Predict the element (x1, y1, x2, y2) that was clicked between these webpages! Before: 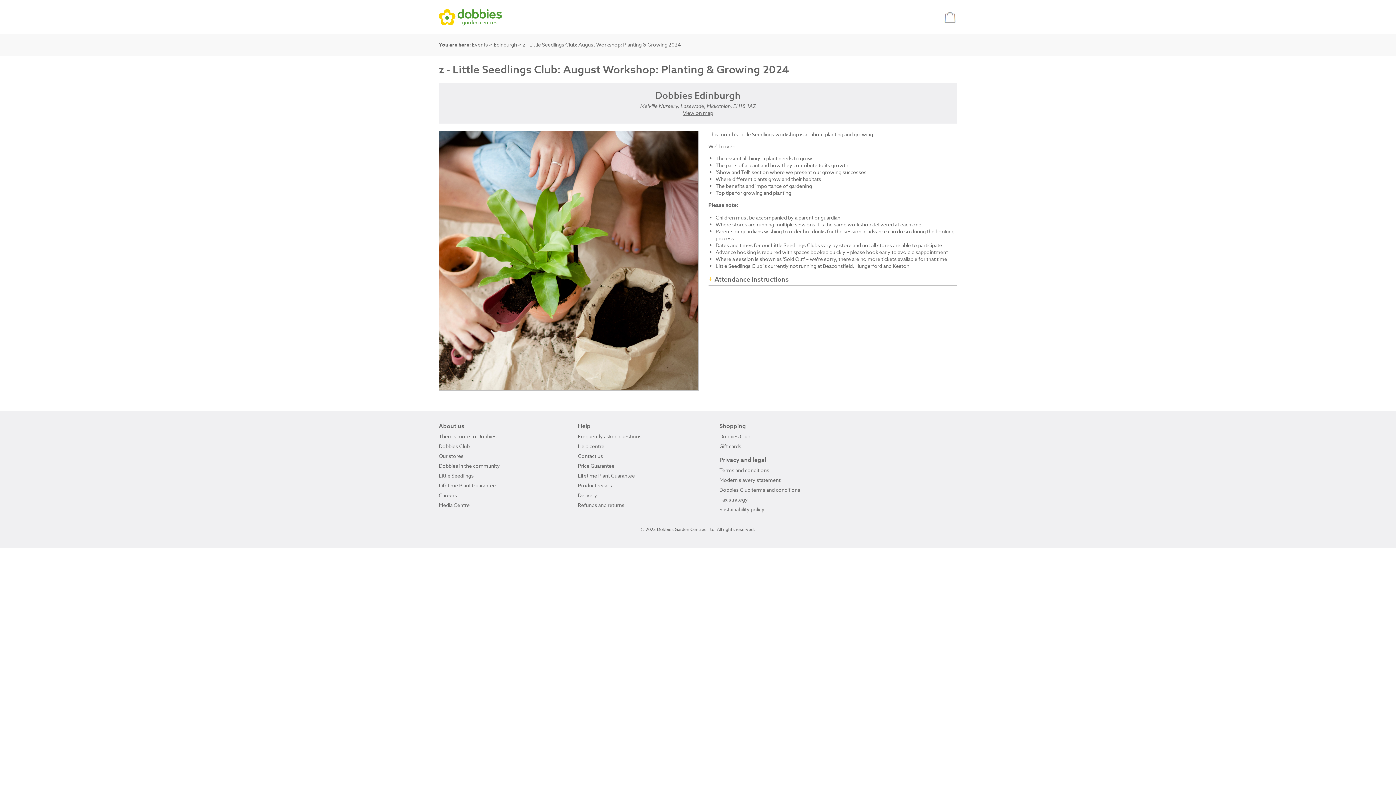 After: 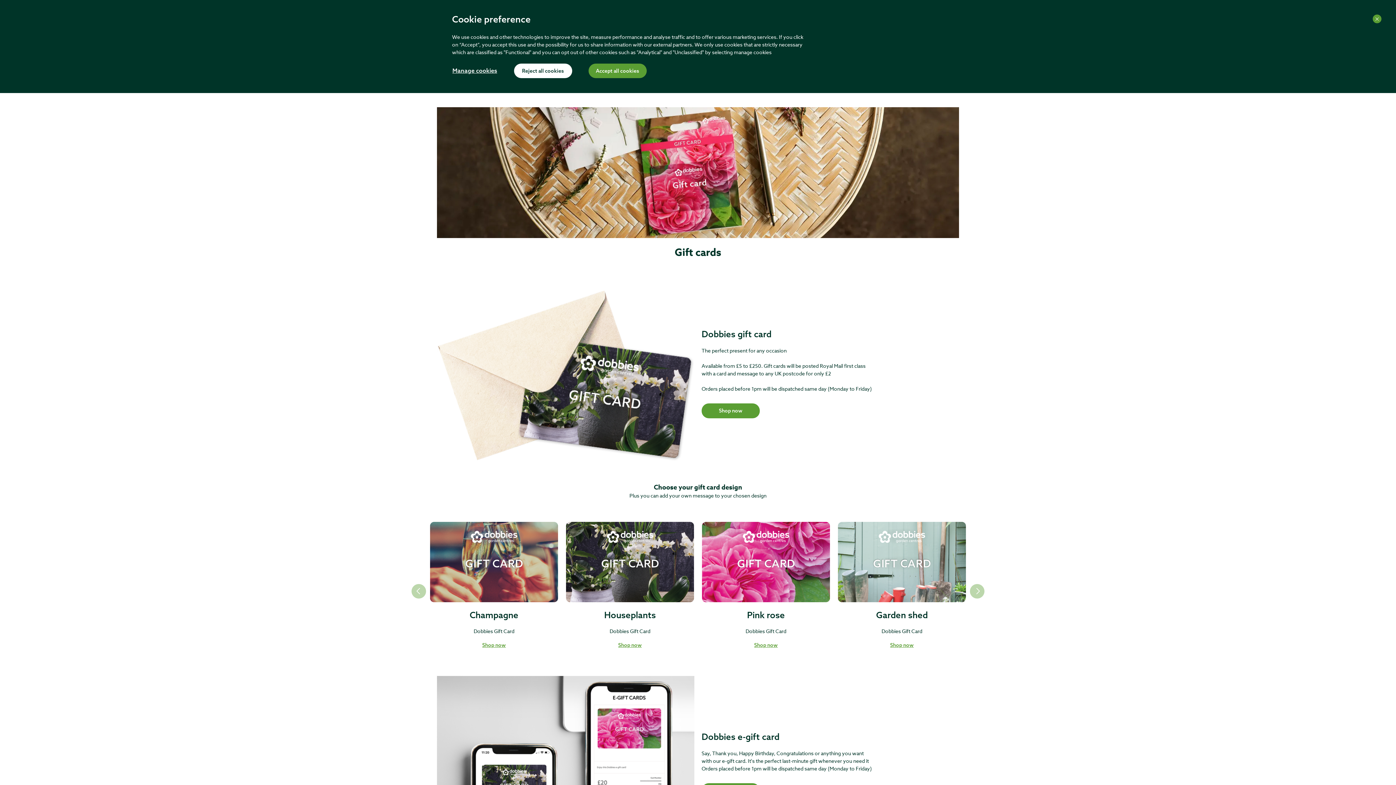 Action: label: Gift cards bbox: (719, 442, 741, 449)